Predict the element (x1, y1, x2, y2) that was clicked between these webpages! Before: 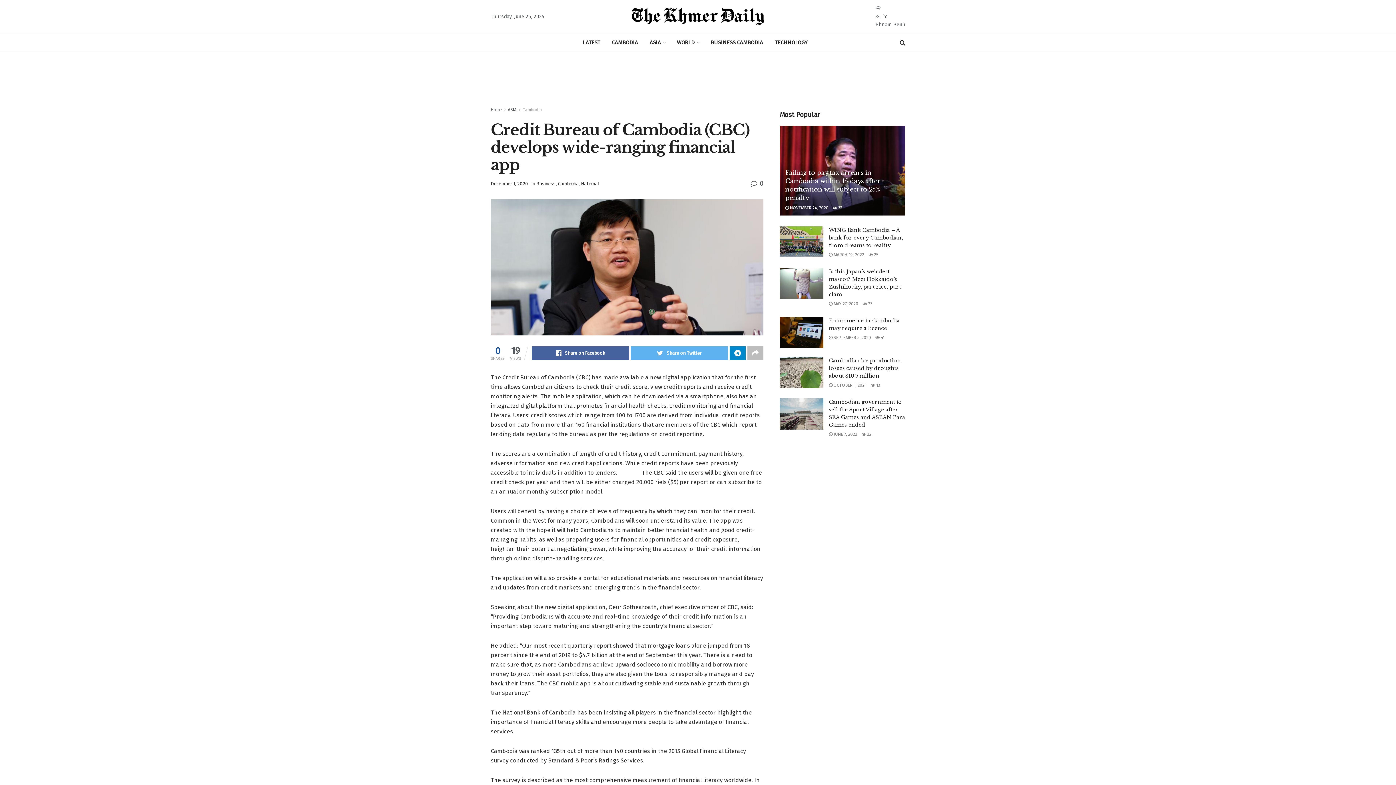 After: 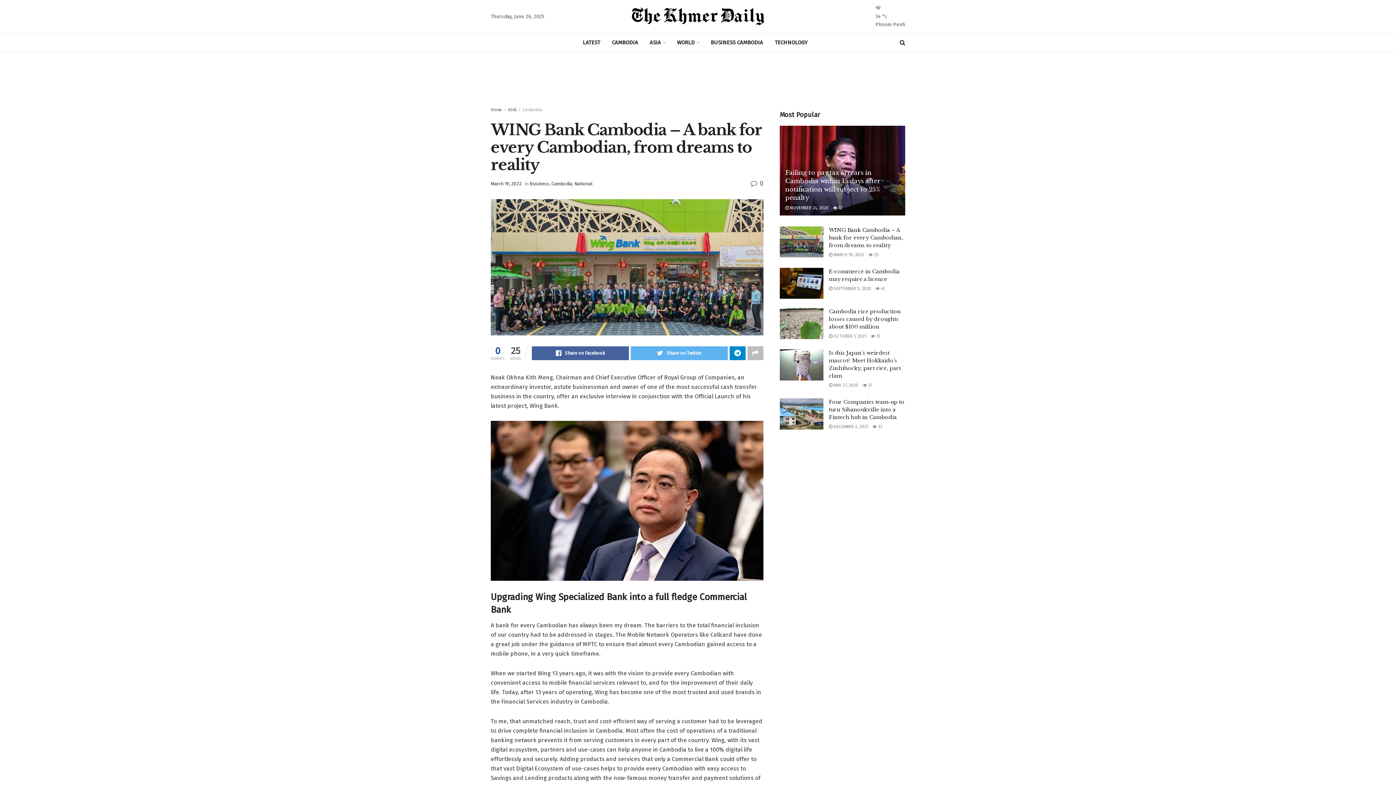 Action: label:  MARCH 19, 2022 bbox: (829, 252, 864, 257)